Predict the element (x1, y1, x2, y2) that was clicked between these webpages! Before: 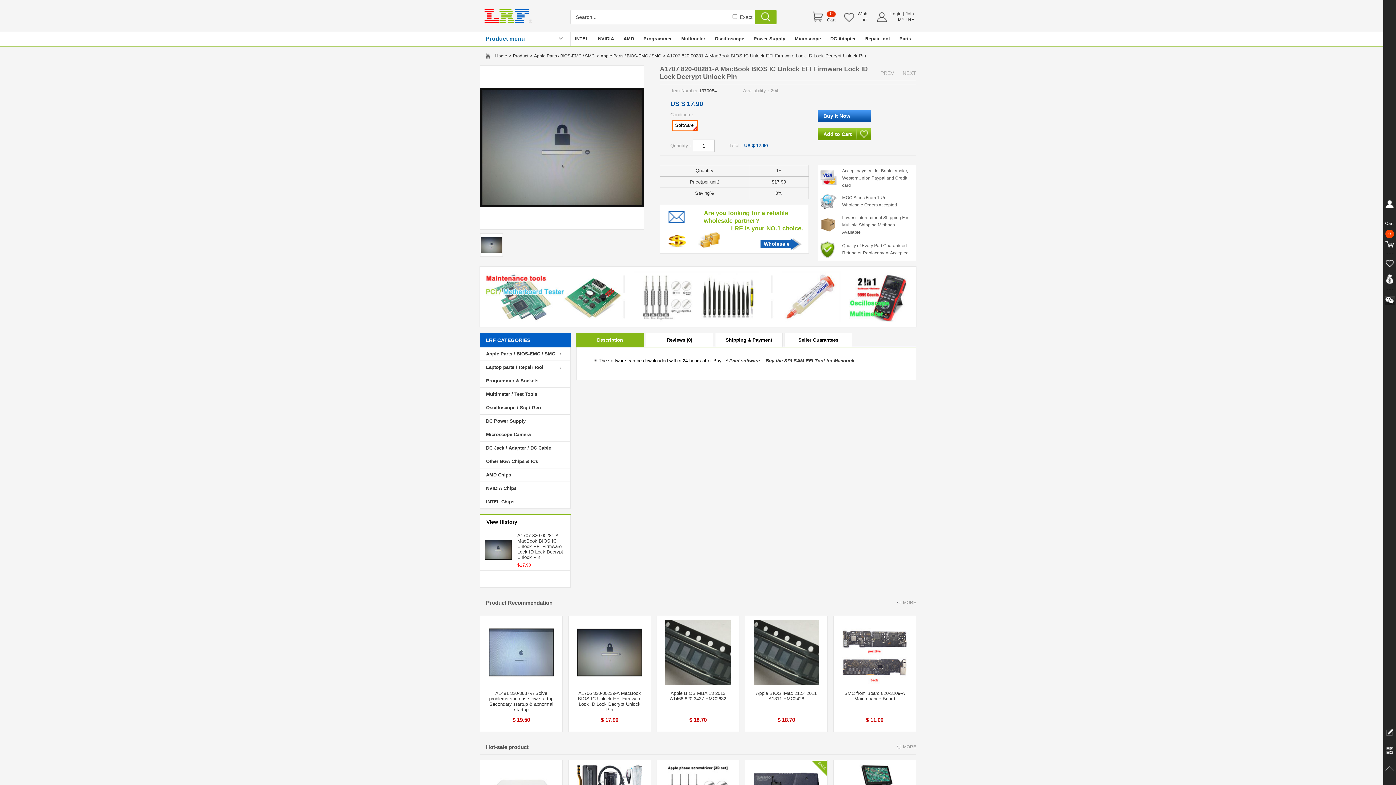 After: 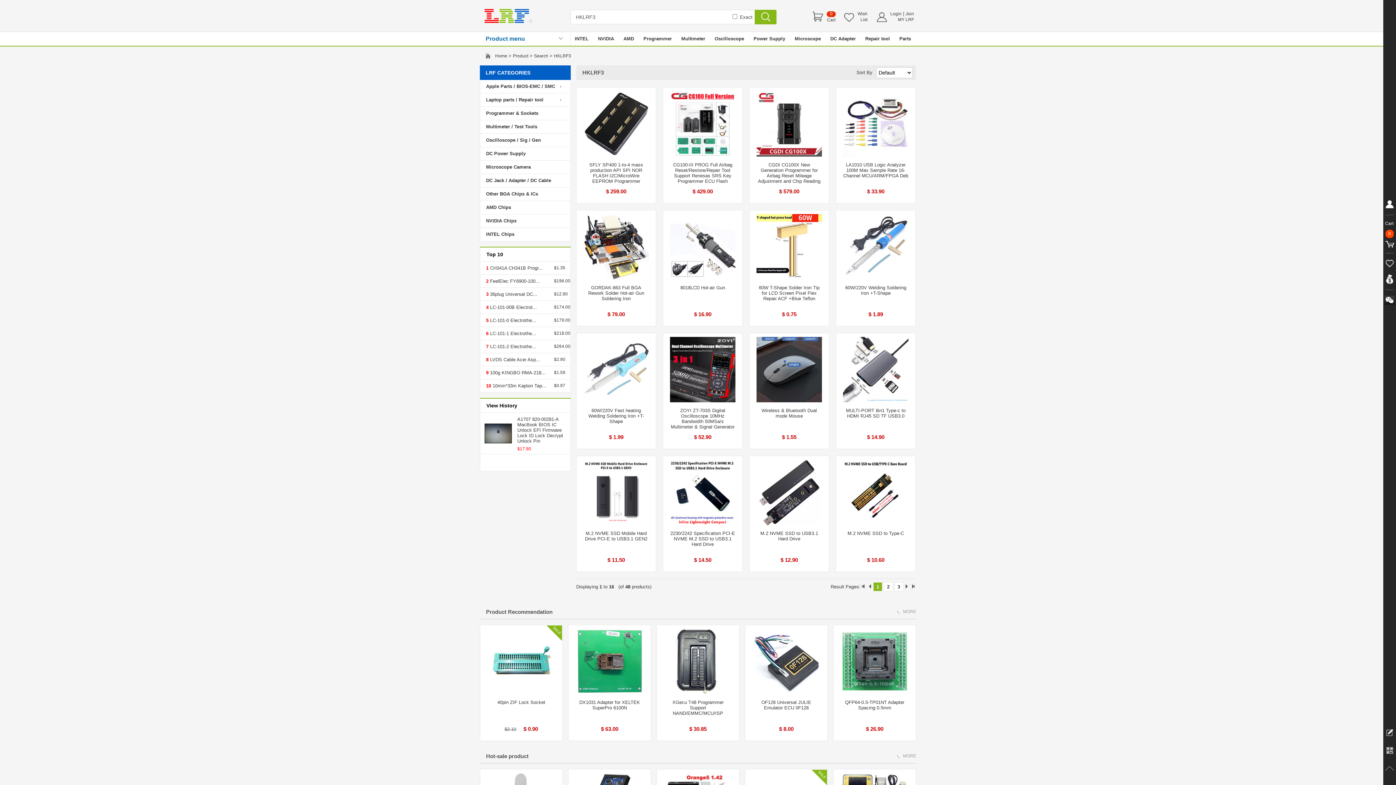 Action: bbox: (770, 322, 916, 328)